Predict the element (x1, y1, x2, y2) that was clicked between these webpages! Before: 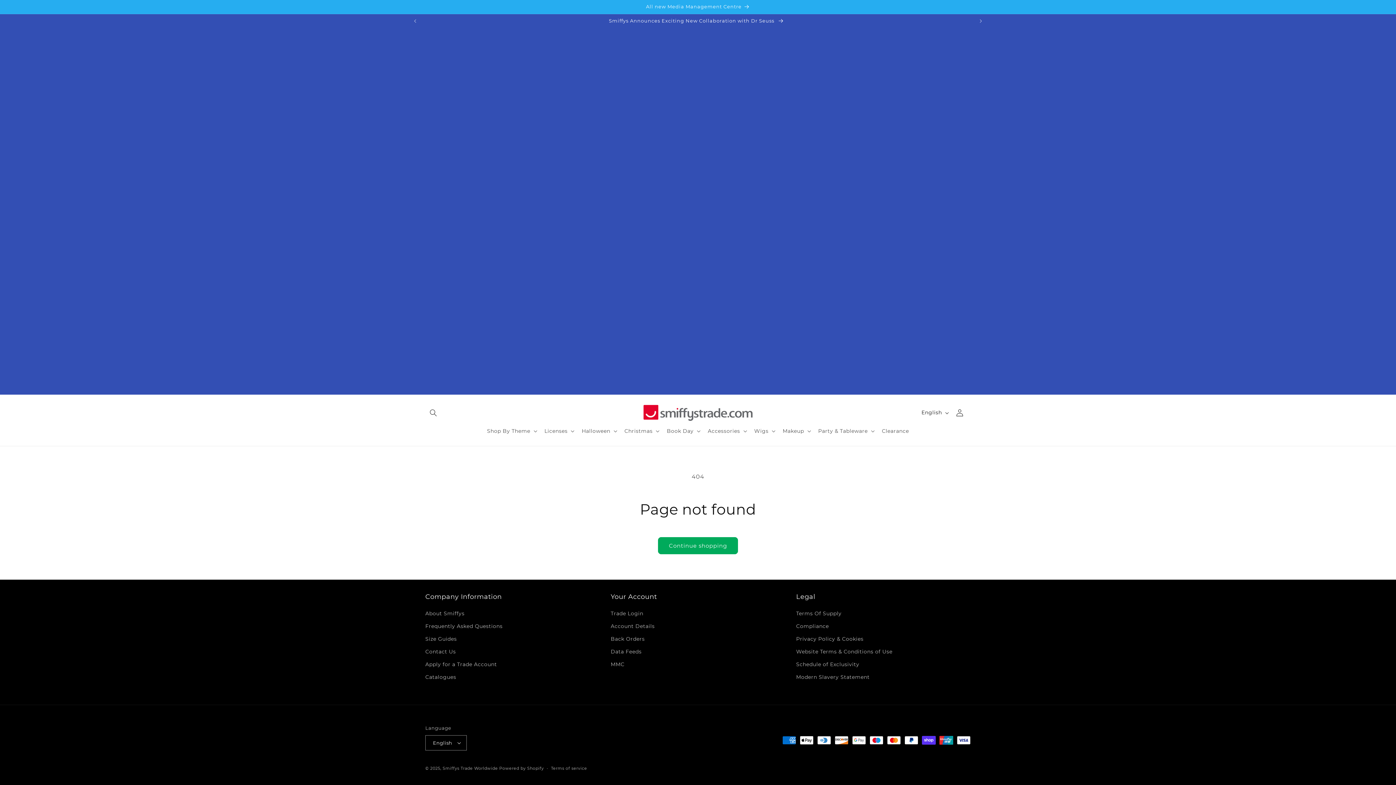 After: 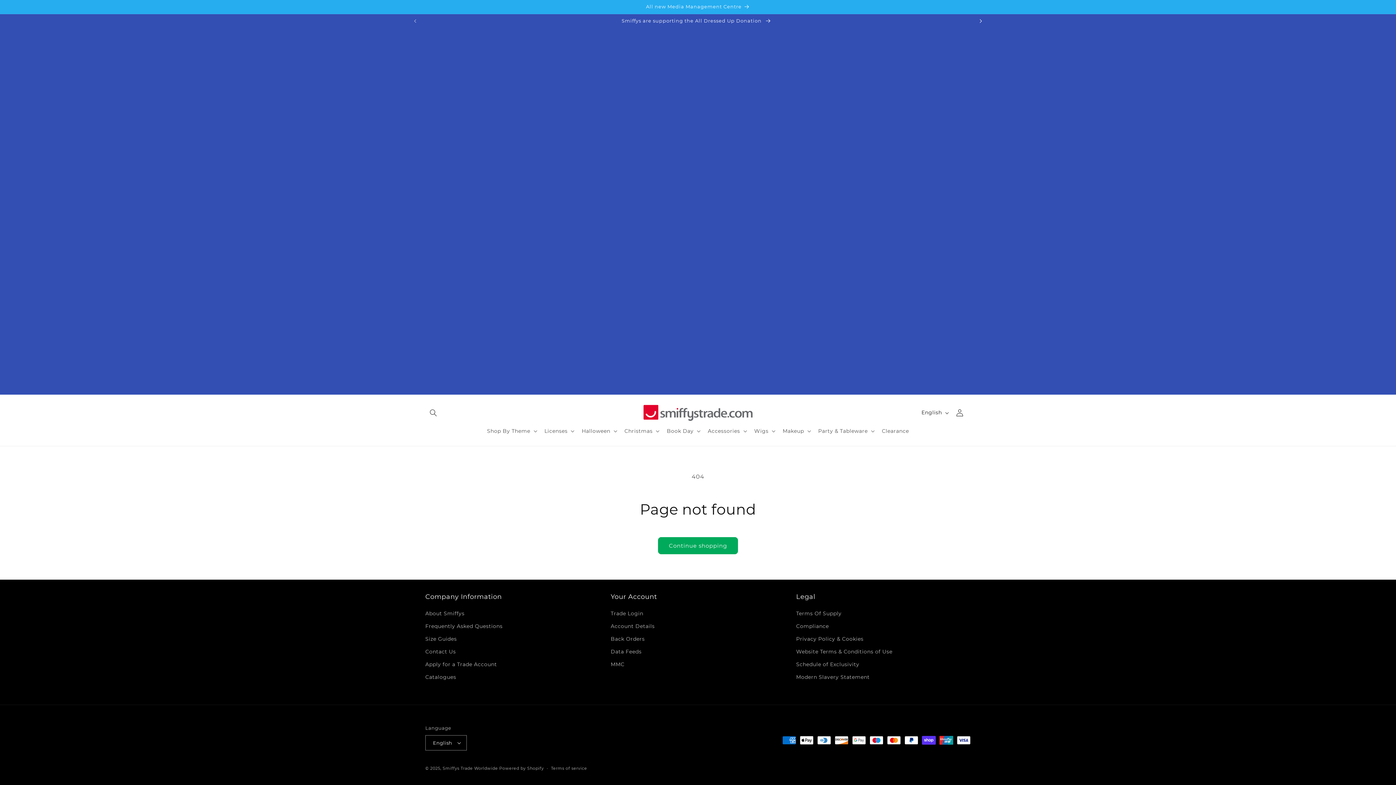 Action: label: Next announcement bbox: (973, 14, 989, 28)